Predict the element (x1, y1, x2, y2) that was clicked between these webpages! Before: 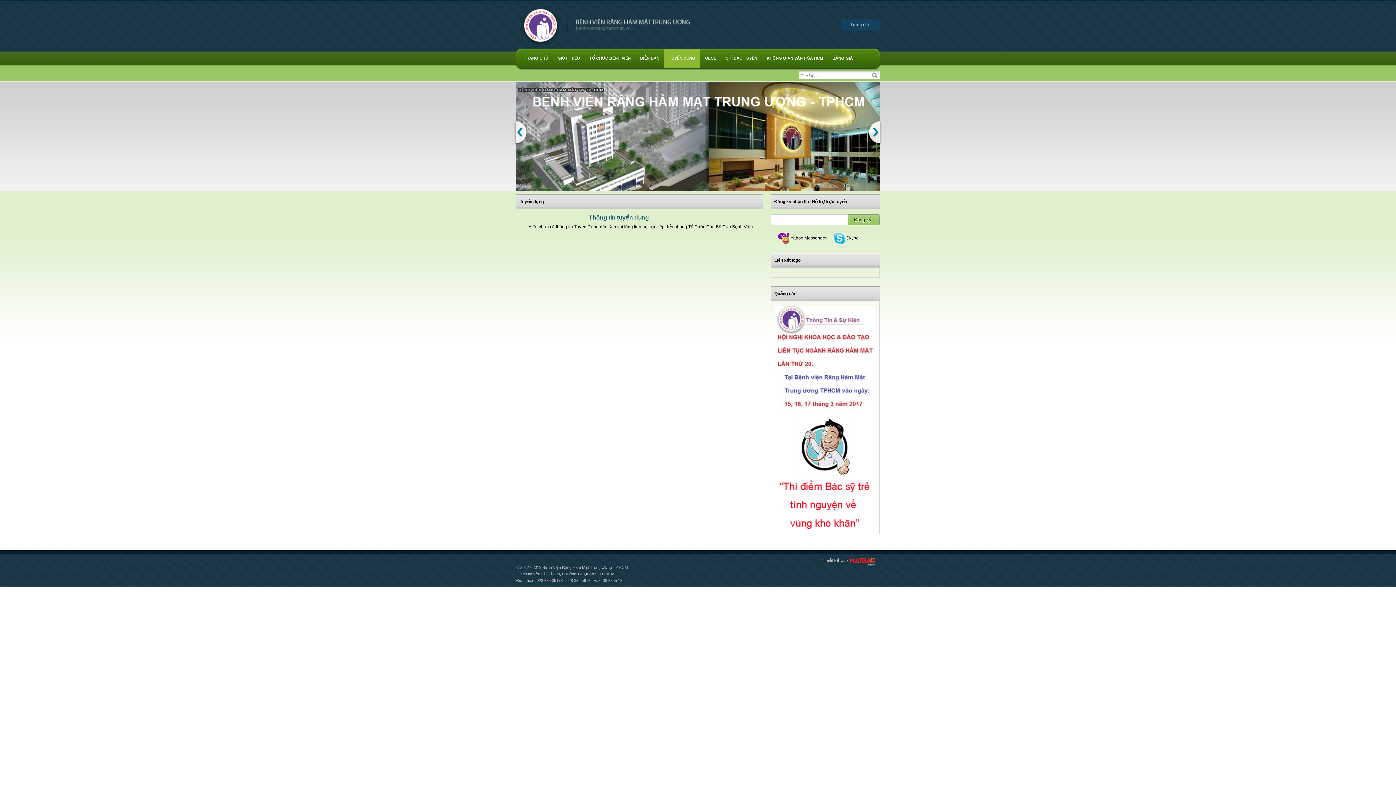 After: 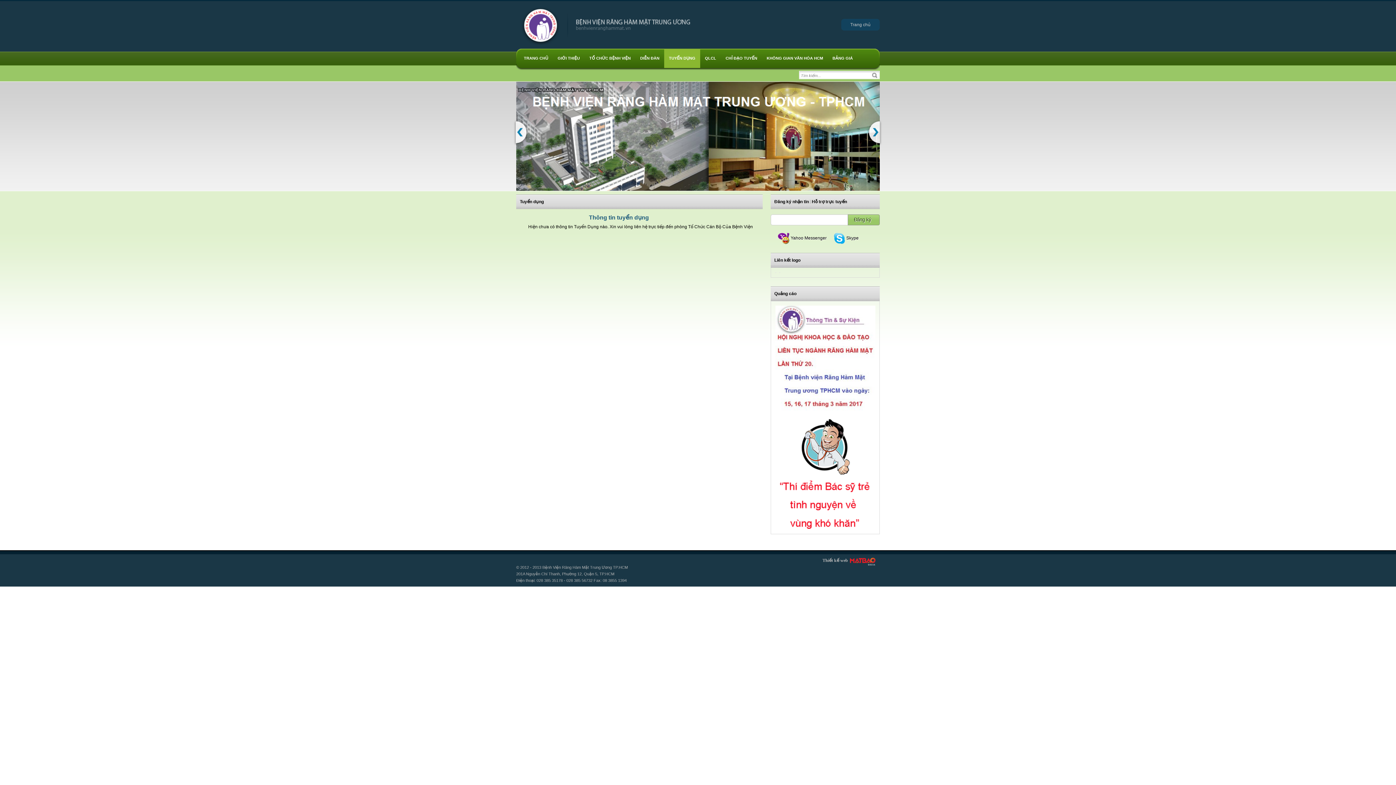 Action: bbox: (775, 470, 875, 475)